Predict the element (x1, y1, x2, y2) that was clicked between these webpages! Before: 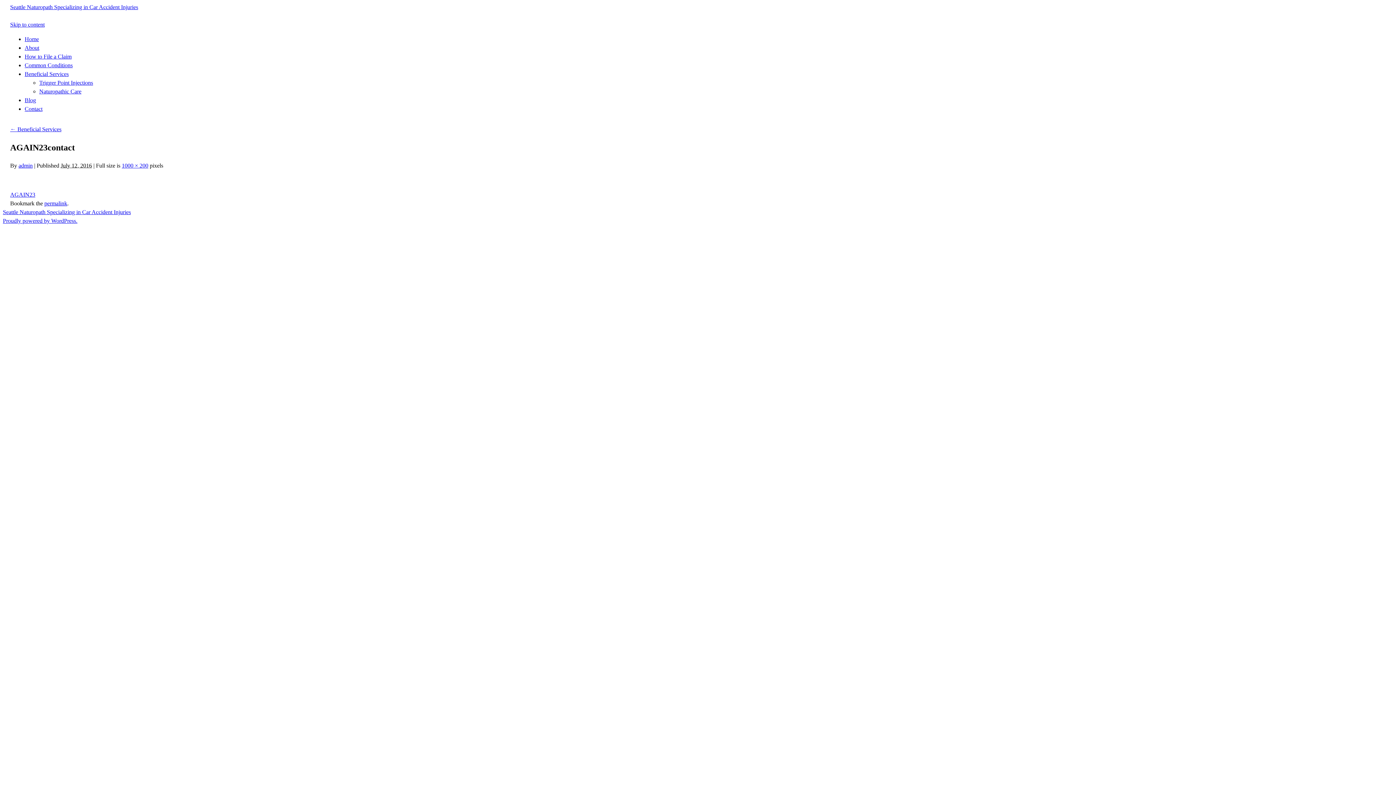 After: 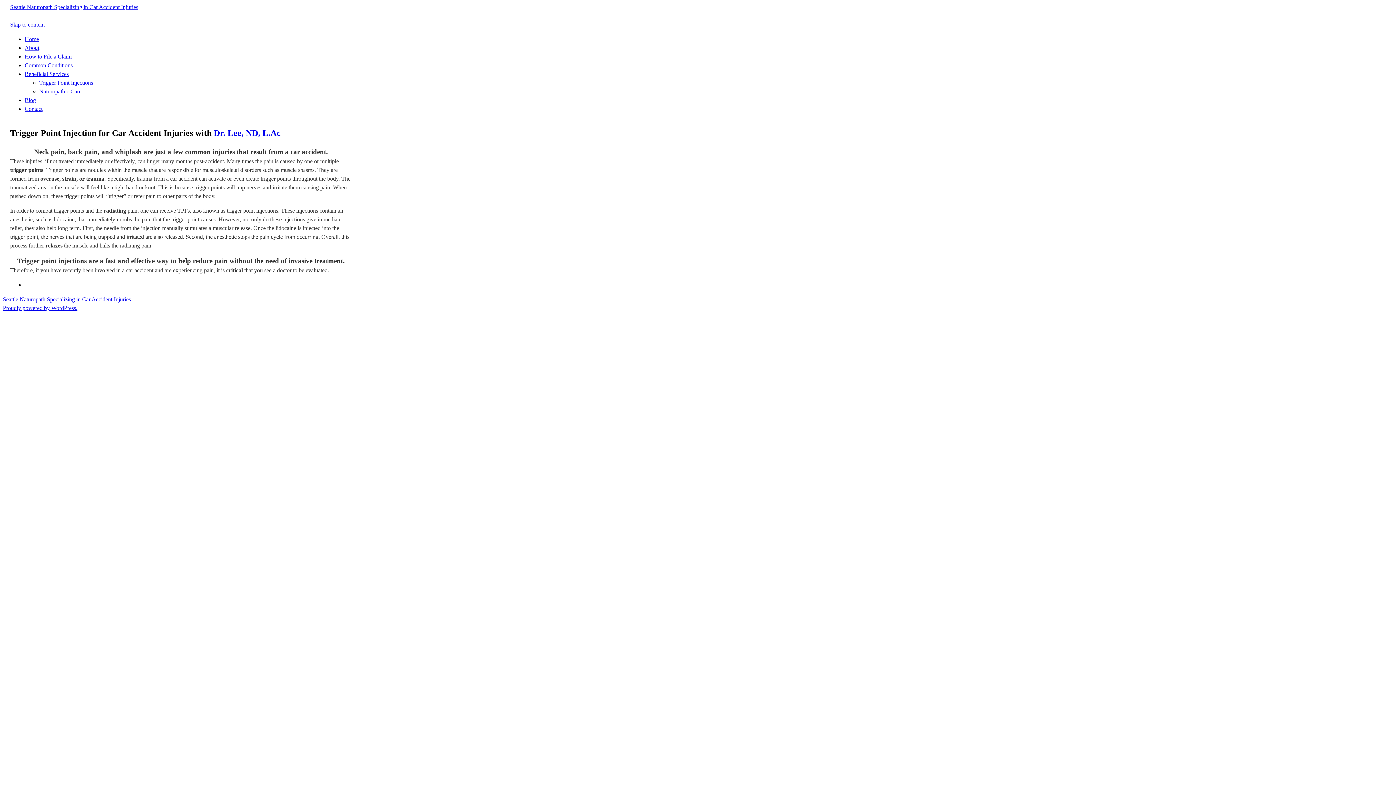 Action: label: Trigger Point Injections bbox: (39, 79, 93, 85)